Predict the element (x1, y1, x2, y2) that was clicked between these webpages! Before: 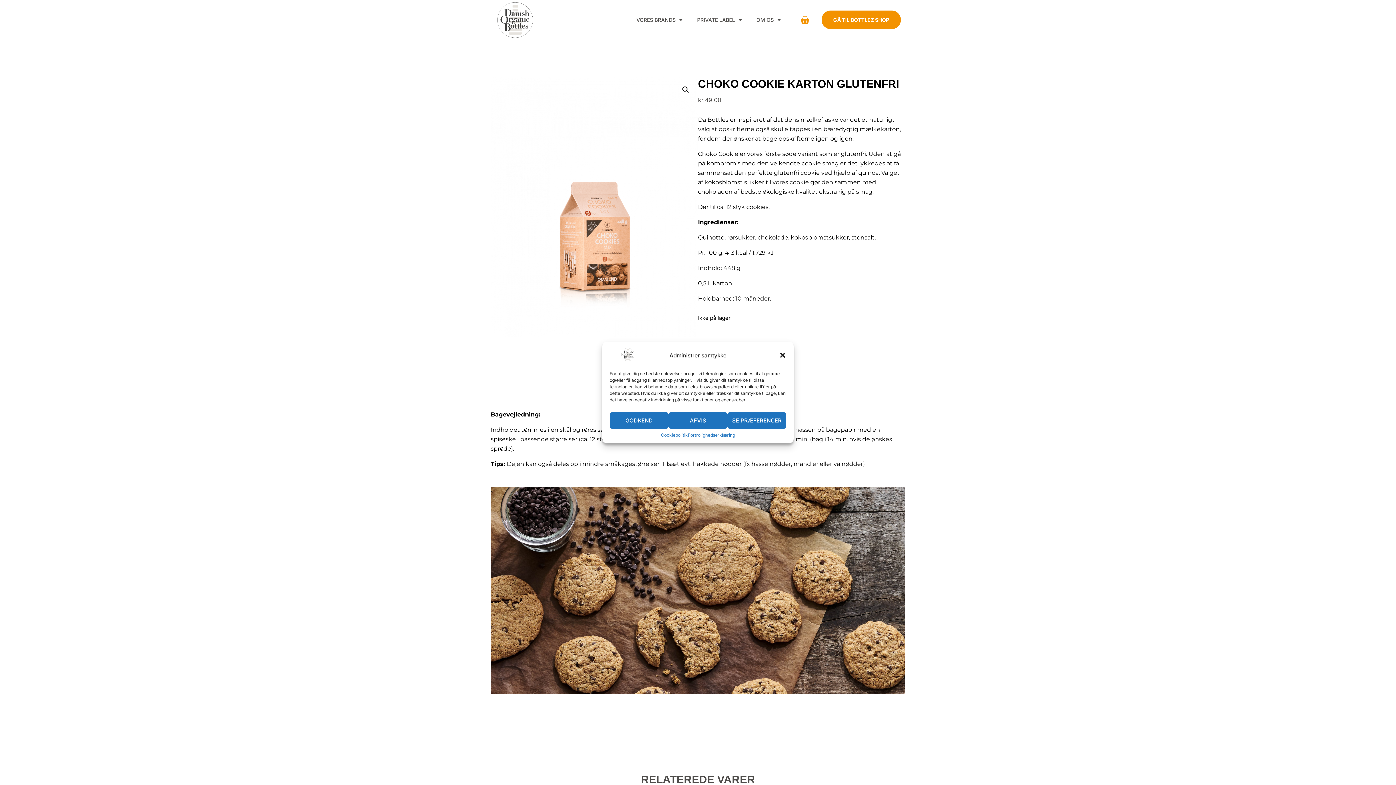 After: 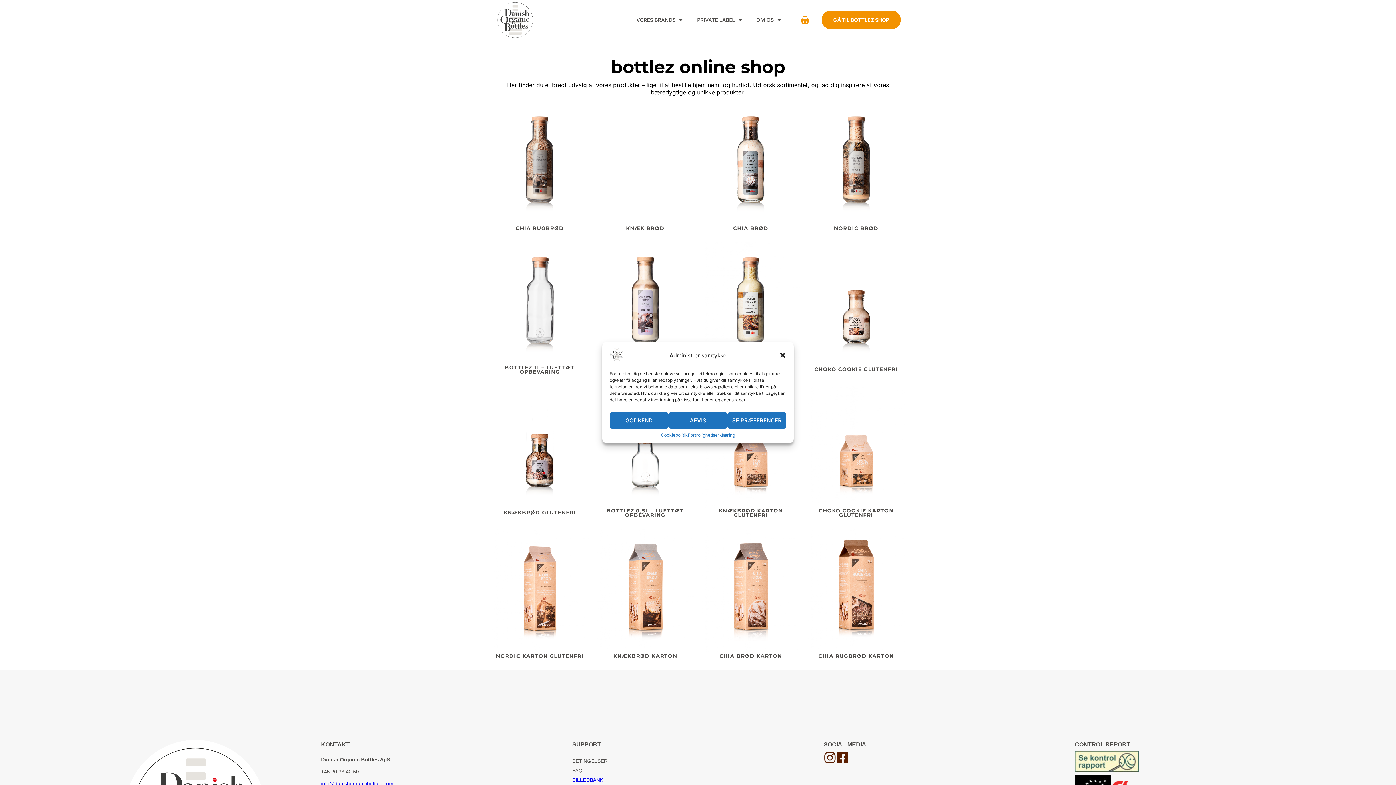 Action: label: GÅ TIL BOTTLEZ SHOP bbox: (821, 10, 901, 29)